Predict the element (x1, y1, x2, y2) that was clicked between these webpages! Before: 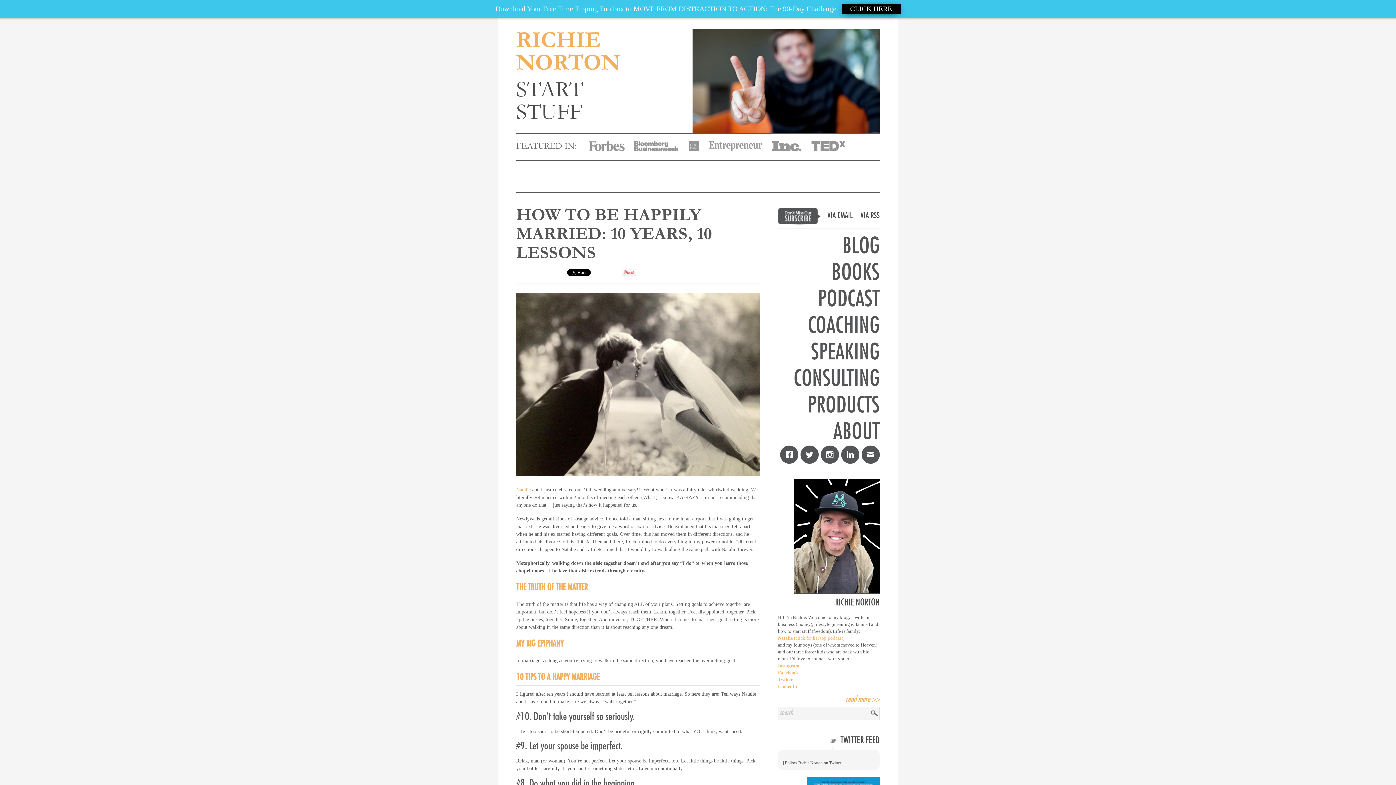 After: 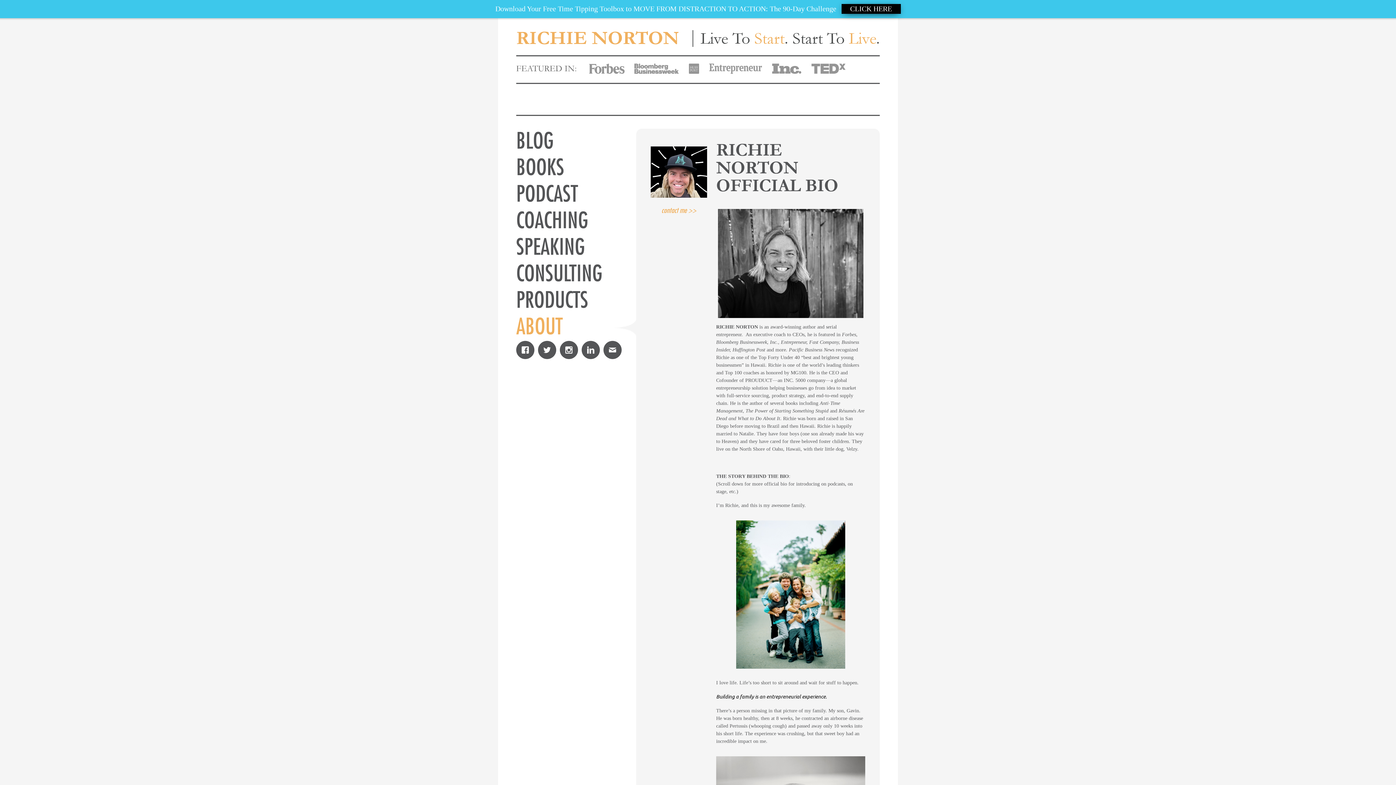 Action: label: ABOUT bbox: (833, 421, 880, 443)